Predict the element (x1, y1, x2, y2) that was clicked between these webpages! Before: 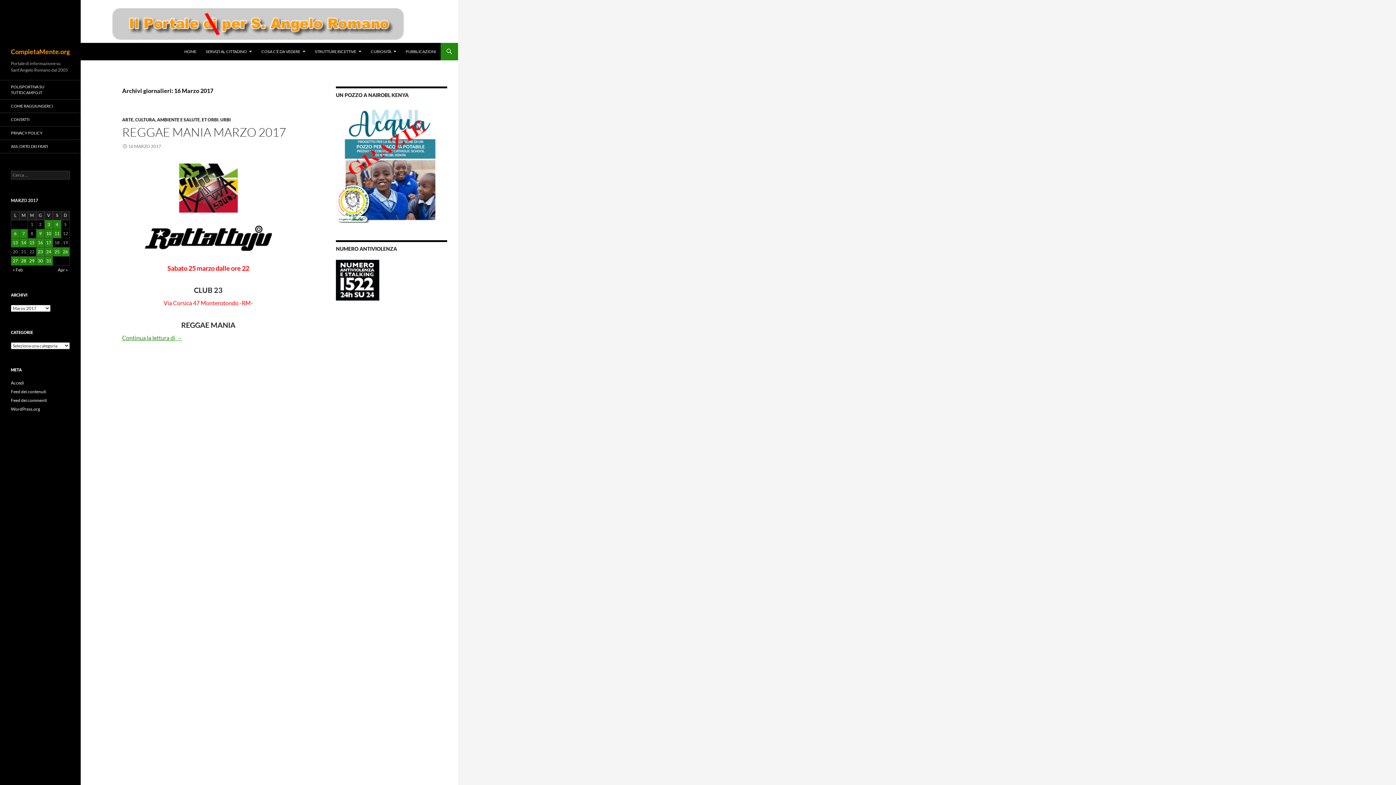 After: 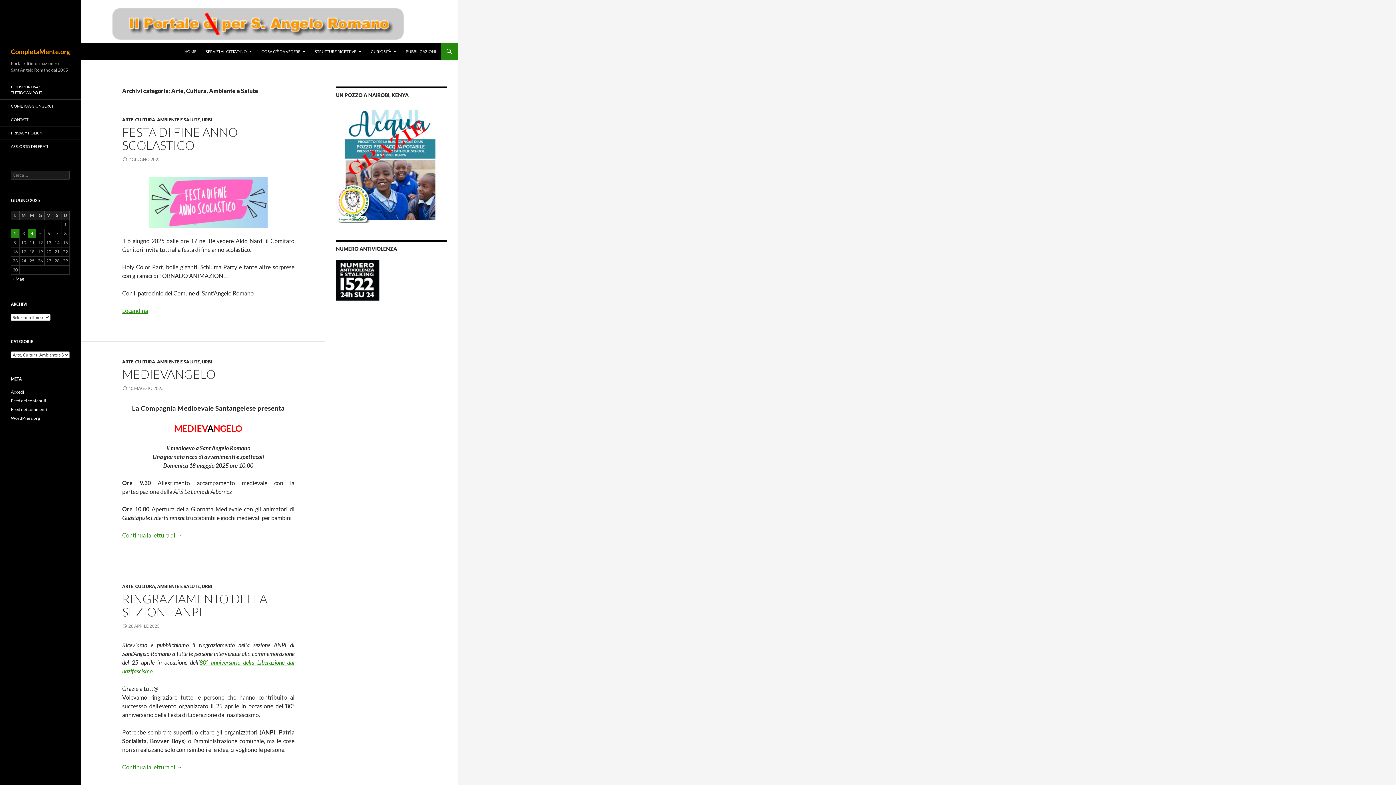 Action: label: ARTE, CULTURA, AMBIENTE E SALUTE bbox: (122, 117, 200, 122)